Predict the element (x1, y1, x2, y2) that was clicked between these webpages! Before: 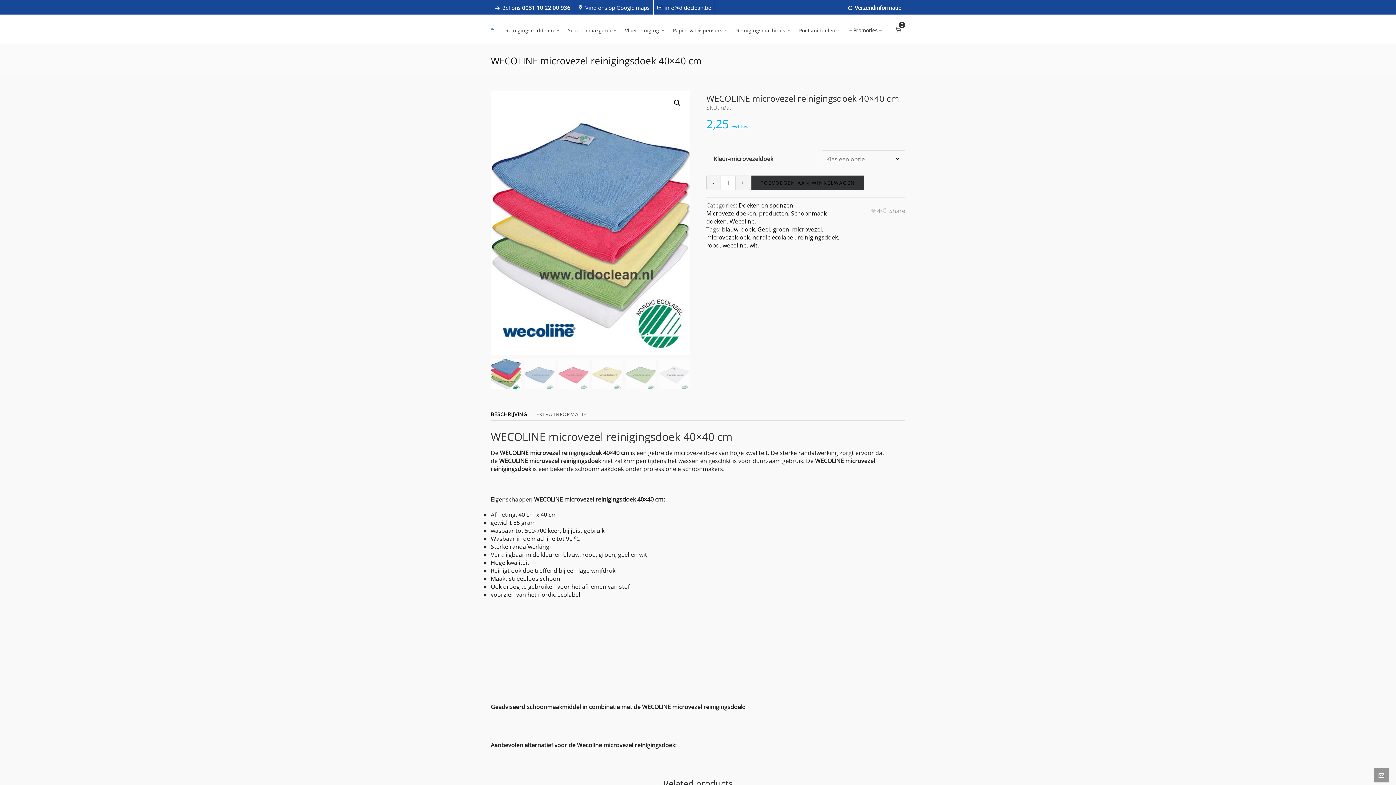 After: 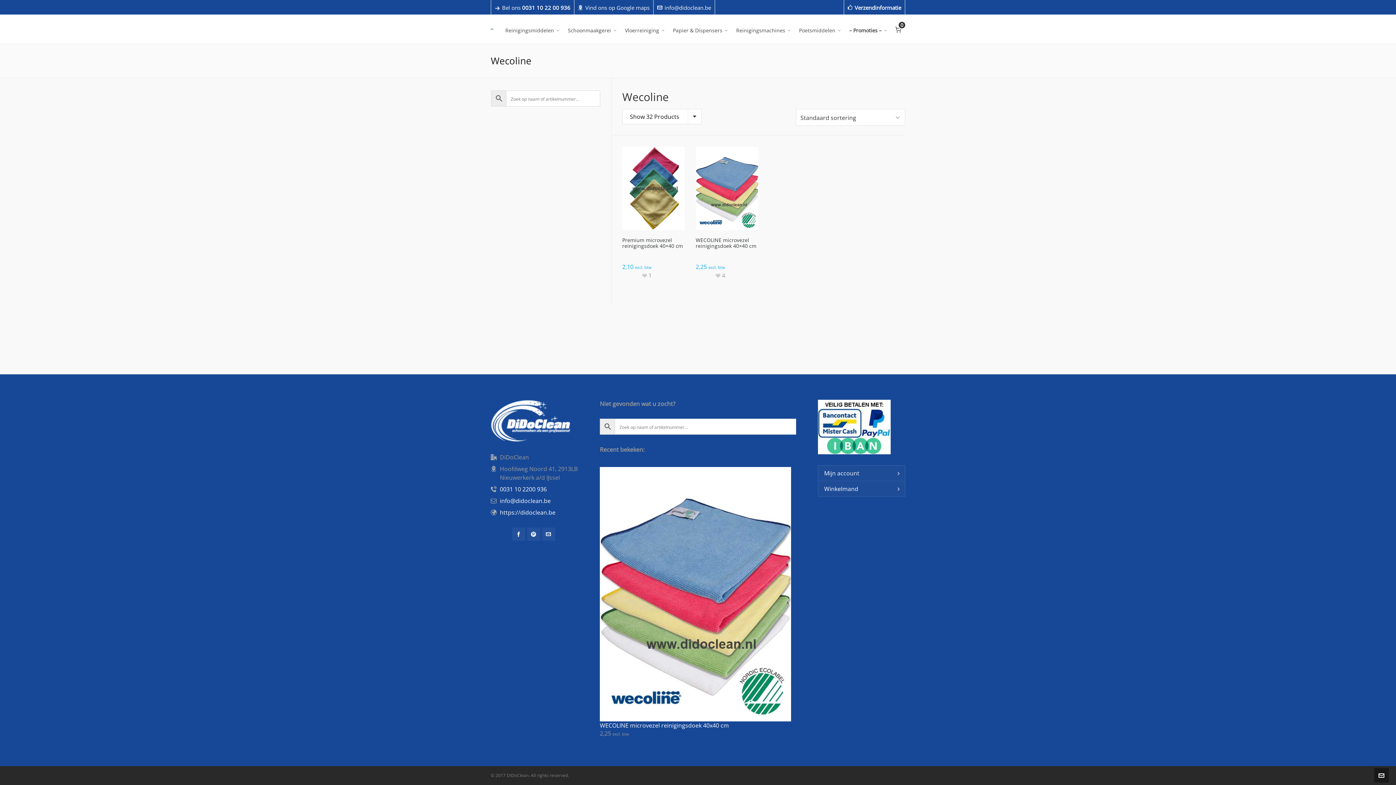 Action: bbox: (729, 217, 754, 225) label: Wecoline